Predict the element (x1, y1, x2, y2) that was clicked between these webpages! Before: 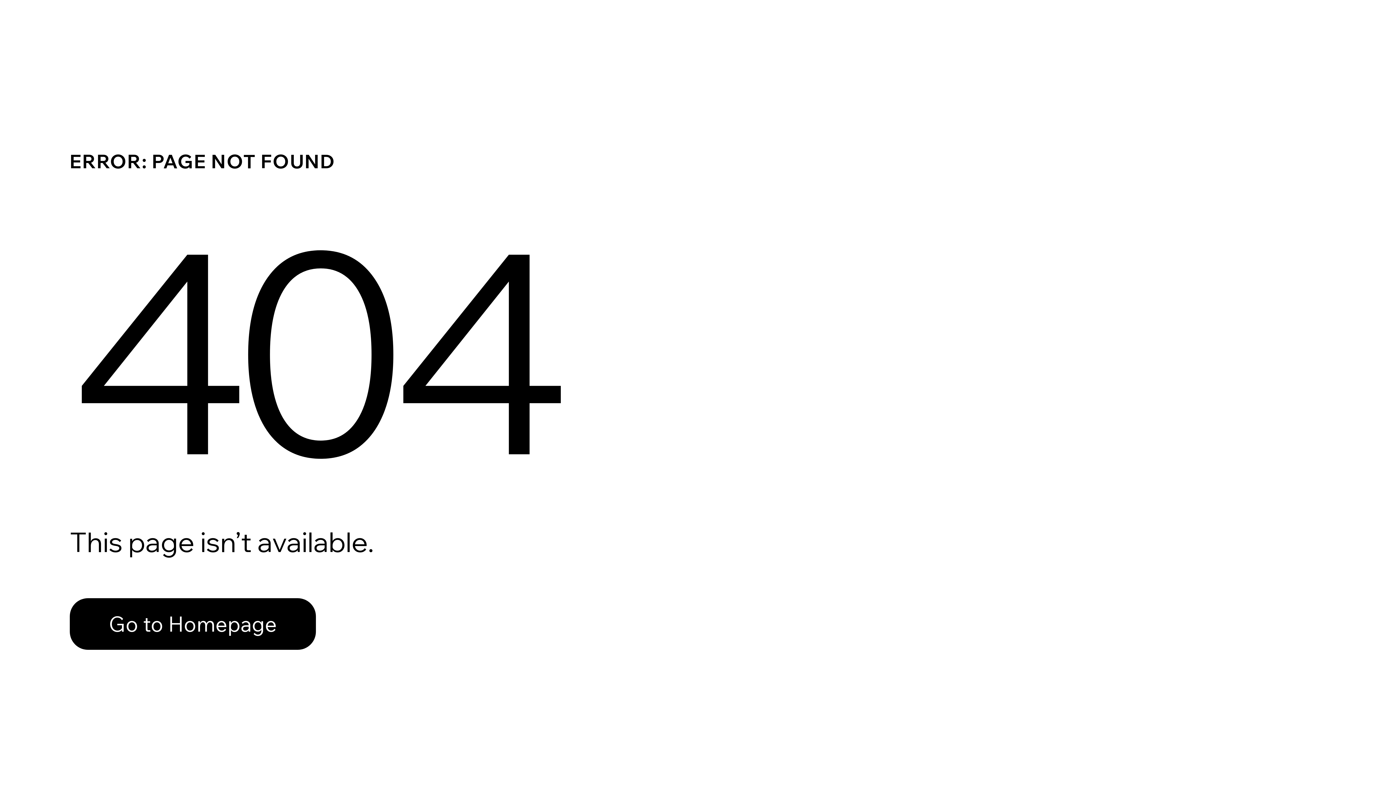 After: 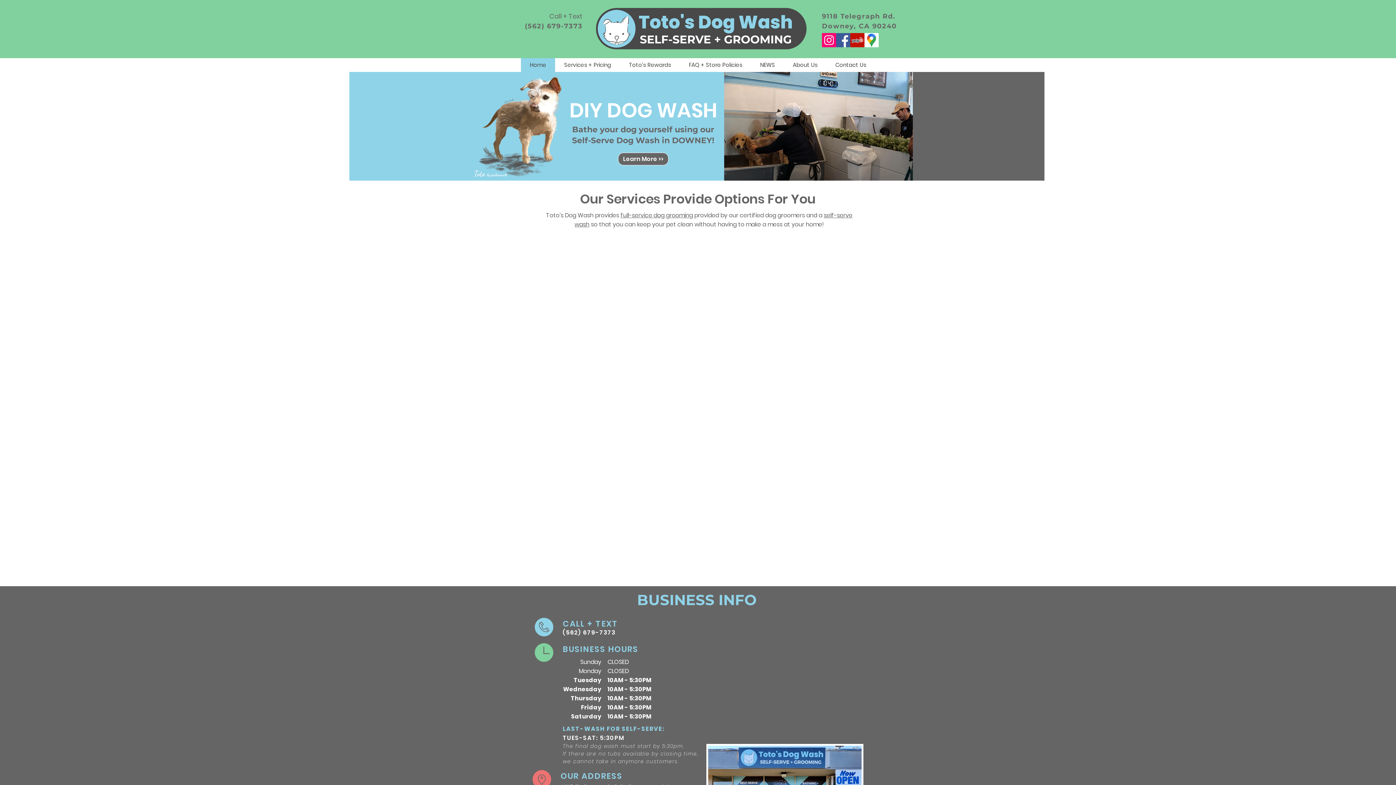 Action: label: Go to Homepage bbox: (69, 582, 768, 659)